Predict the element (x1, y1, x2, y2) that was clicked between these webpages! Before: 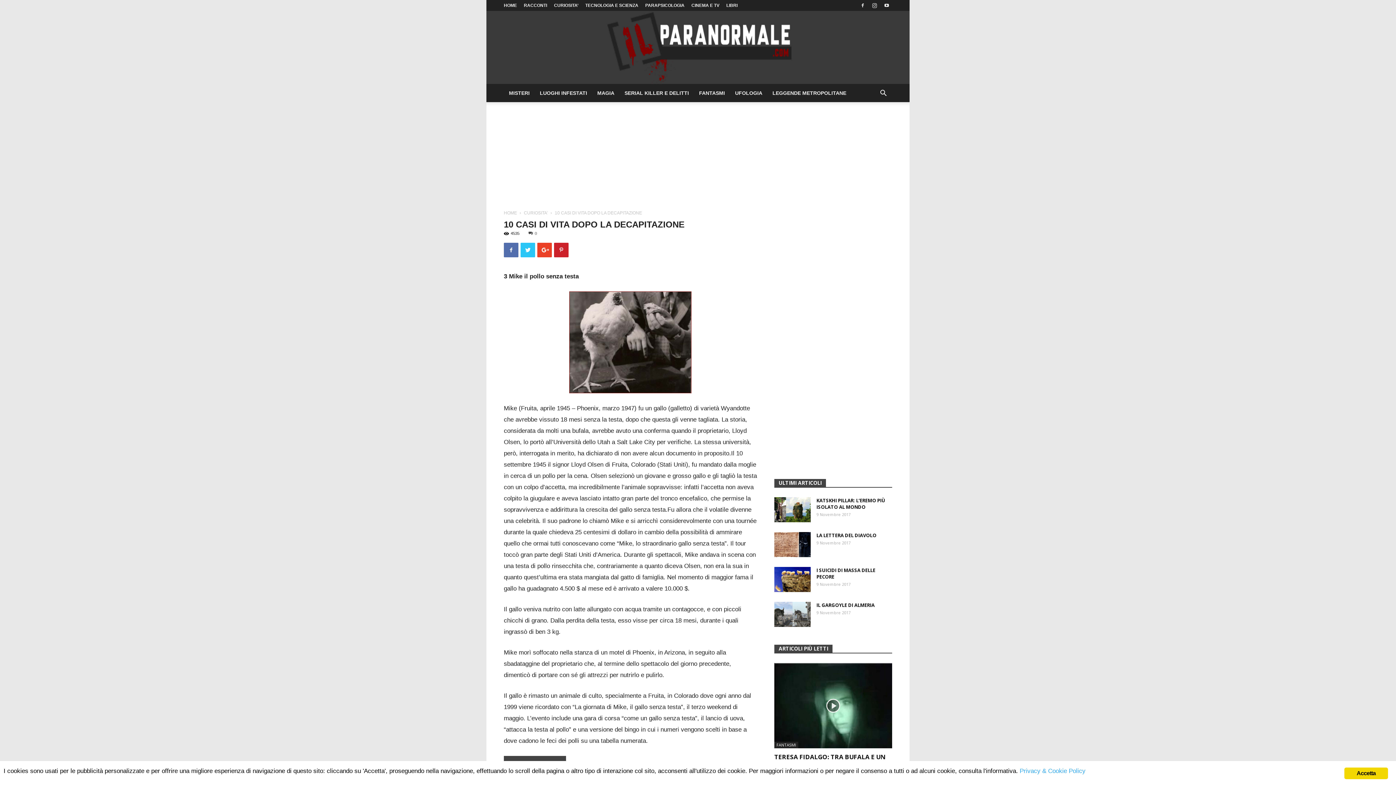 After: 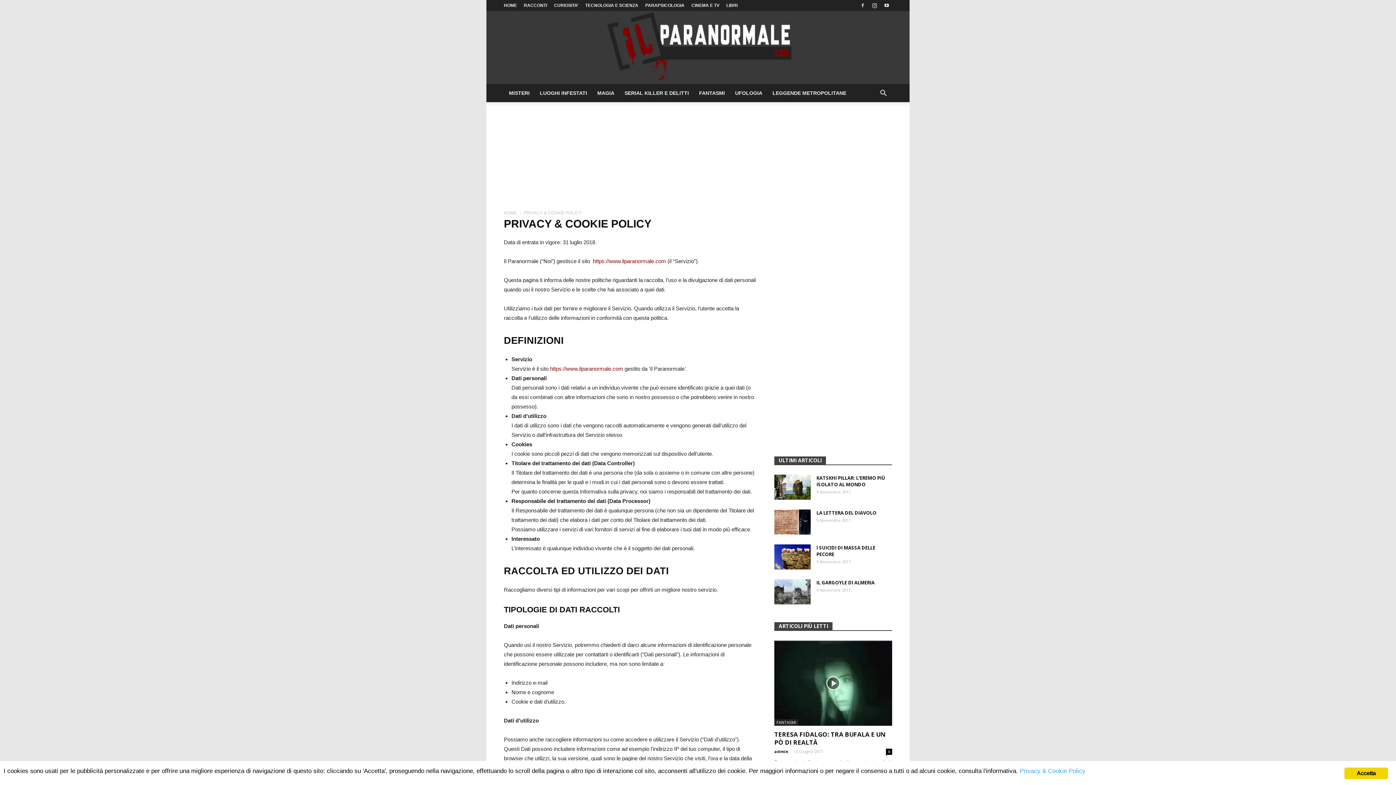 Action: bbox: (1020, 767, 1085, 774) label: Privacy & Cookie Policy